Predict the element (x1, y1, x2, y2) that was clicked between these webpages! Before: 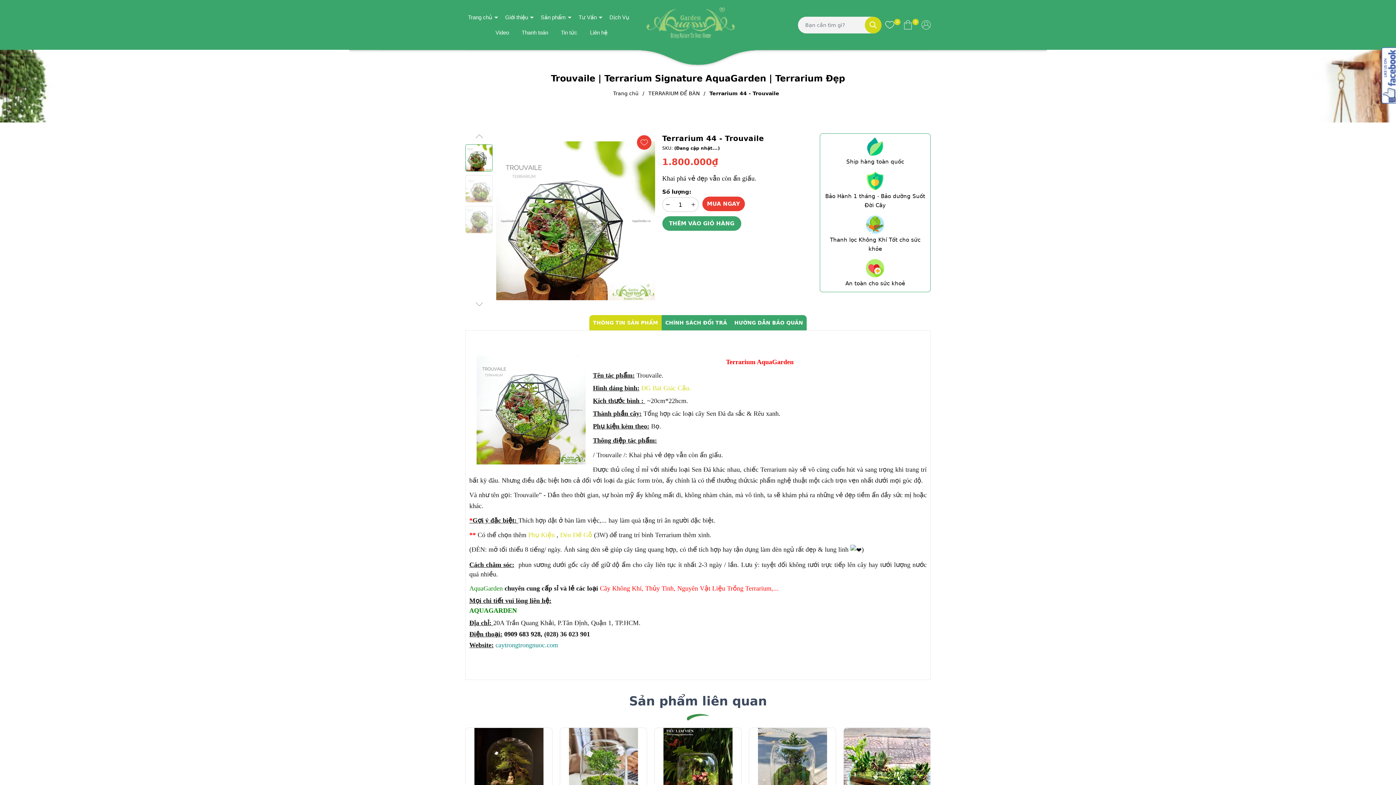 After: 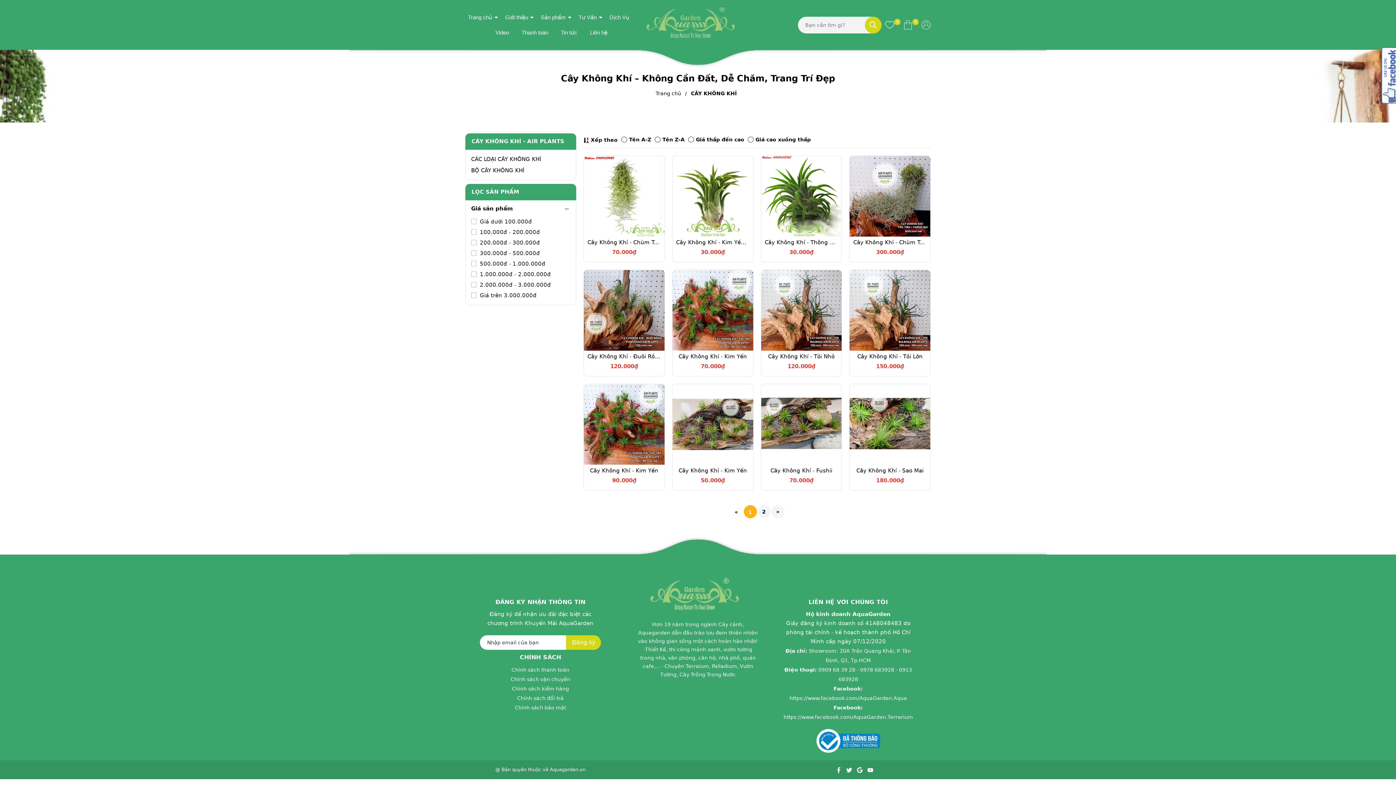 Action: bbox: (600, 585, 641, 592) label: Cây Không Khí